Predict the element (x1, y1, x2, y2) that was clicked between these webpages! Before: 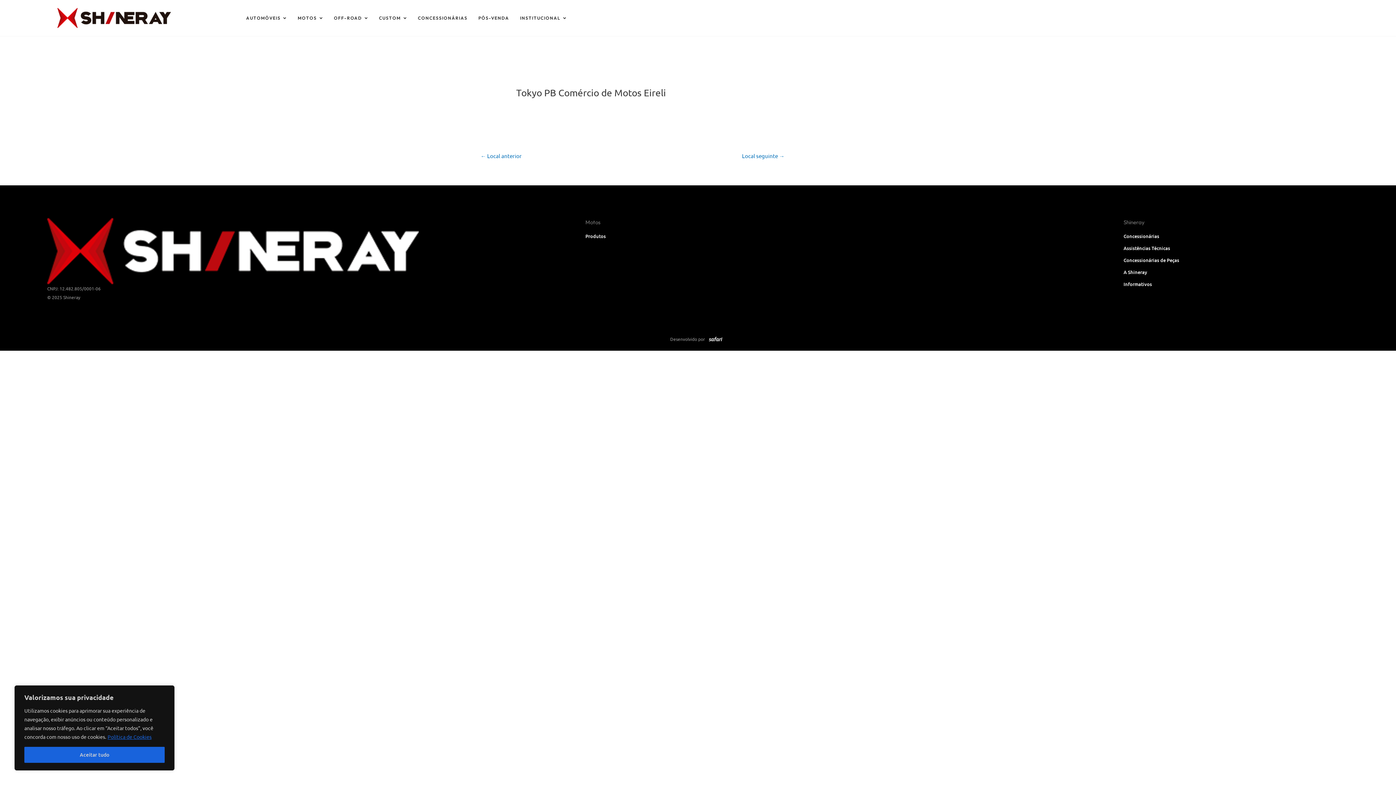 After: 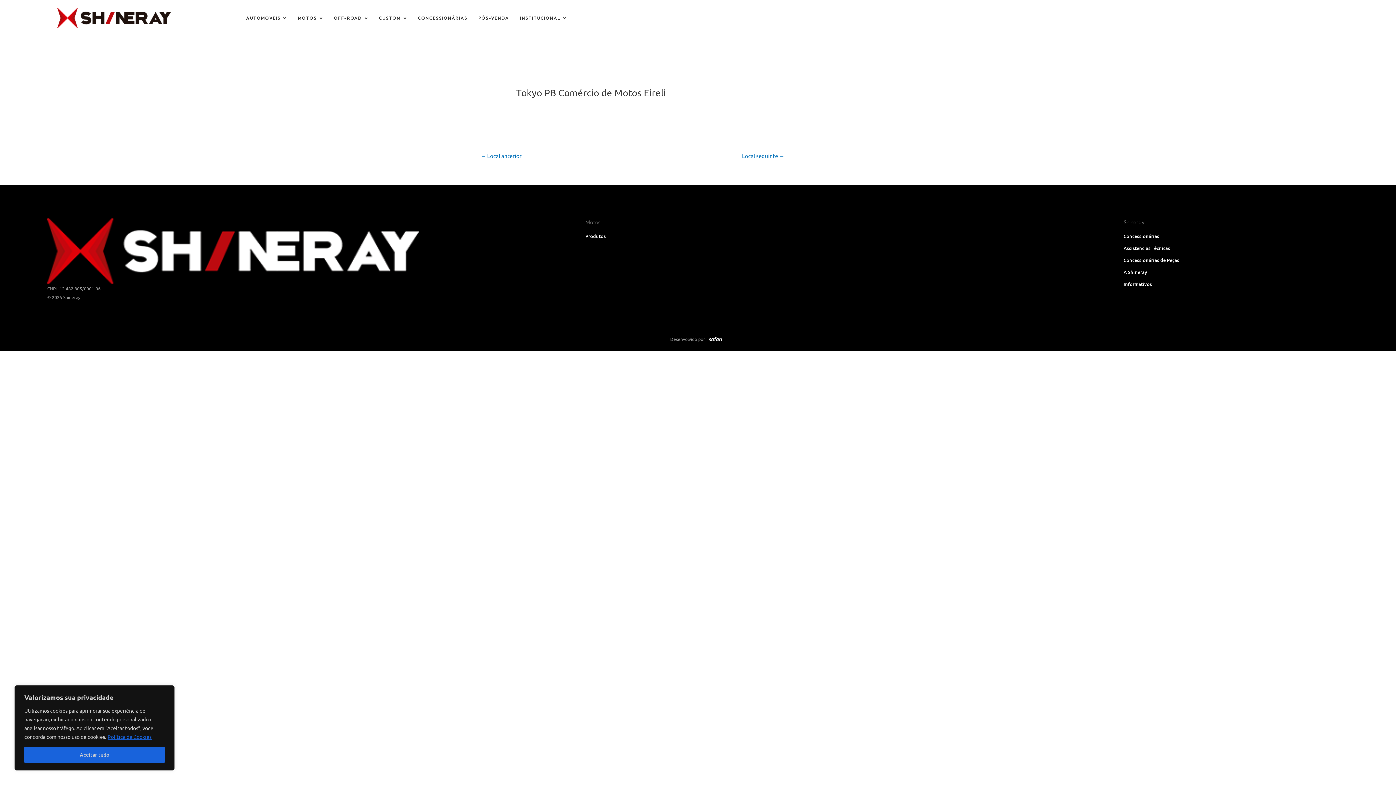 Action: bbox: (107, 733, 152, 740) label: Política de Cookies